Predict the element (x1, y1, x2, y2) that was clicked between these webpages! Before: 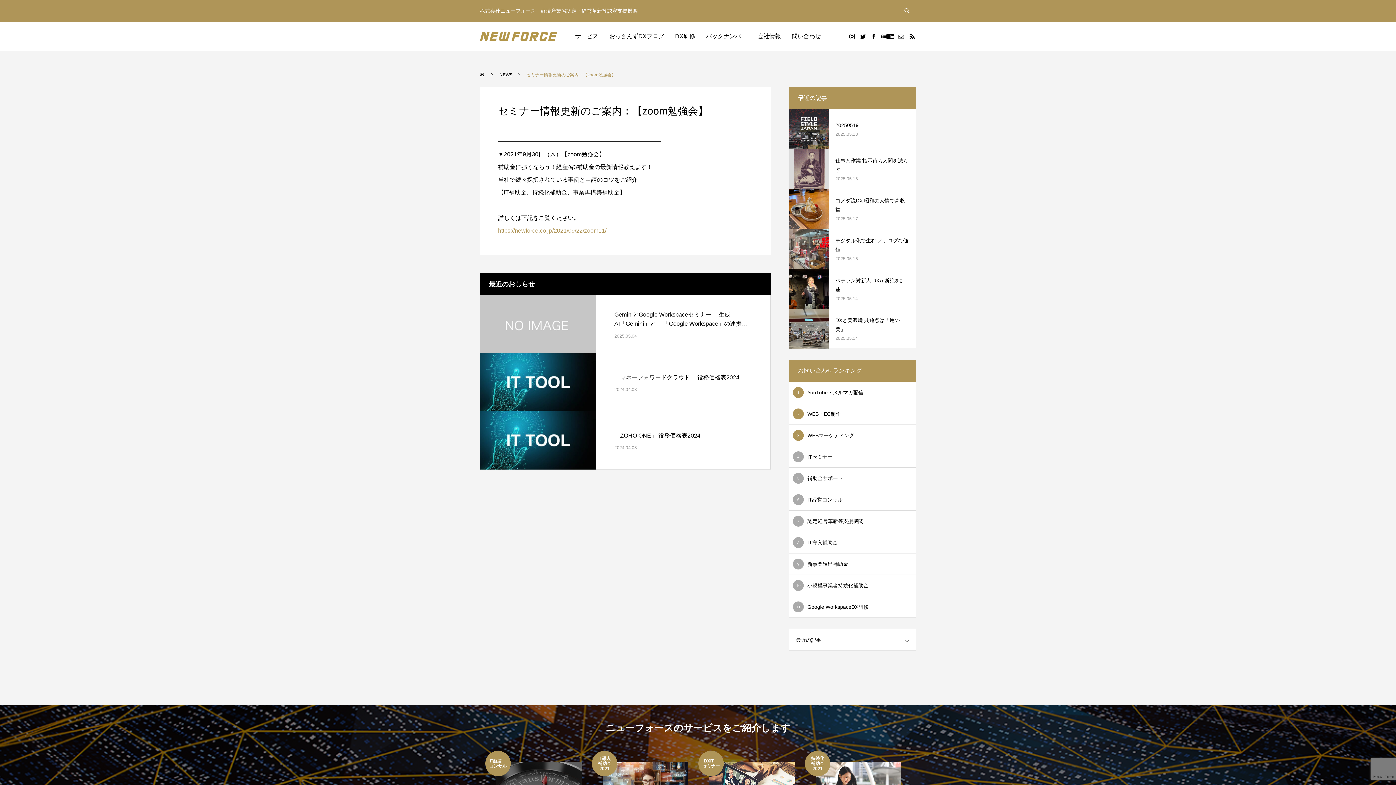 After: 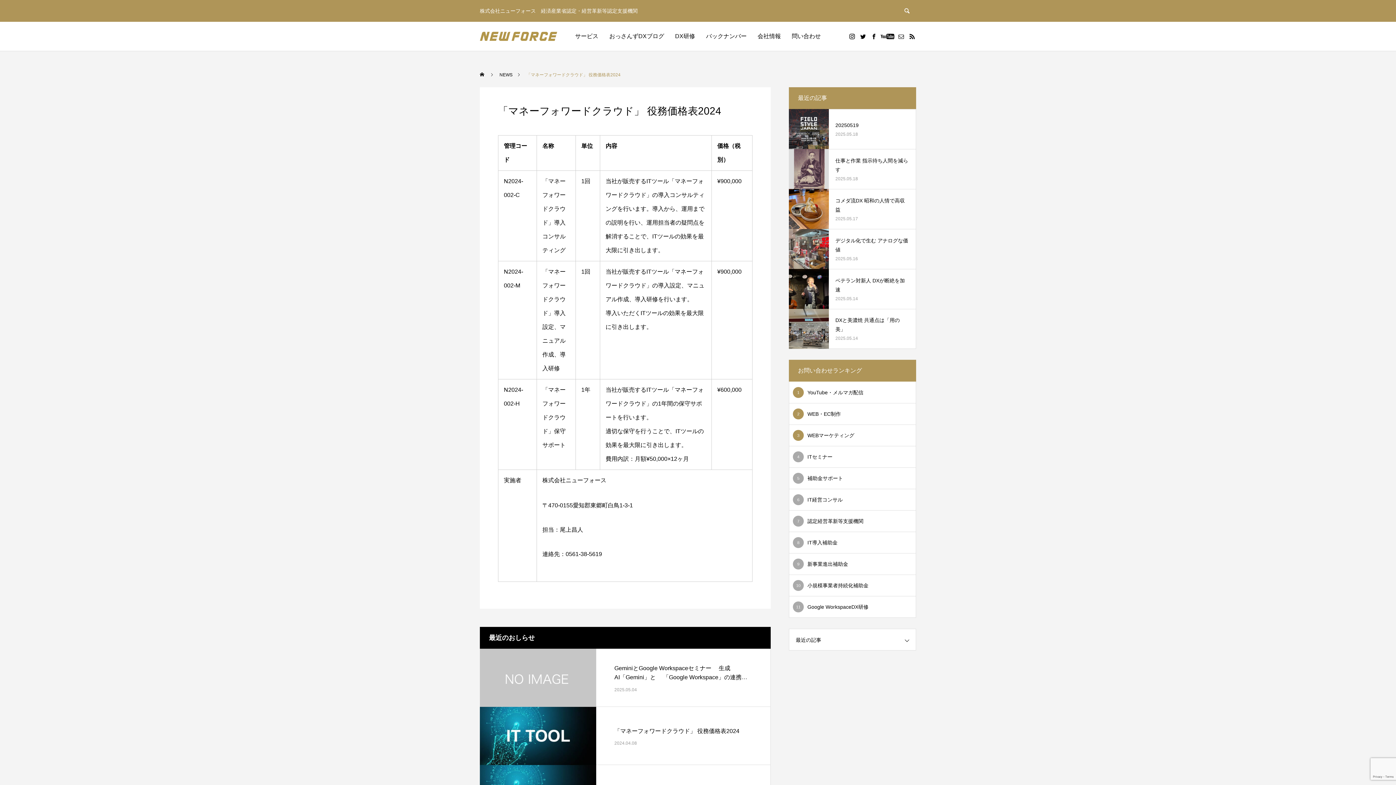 Action: bbox: (480, 353, 596, 411)